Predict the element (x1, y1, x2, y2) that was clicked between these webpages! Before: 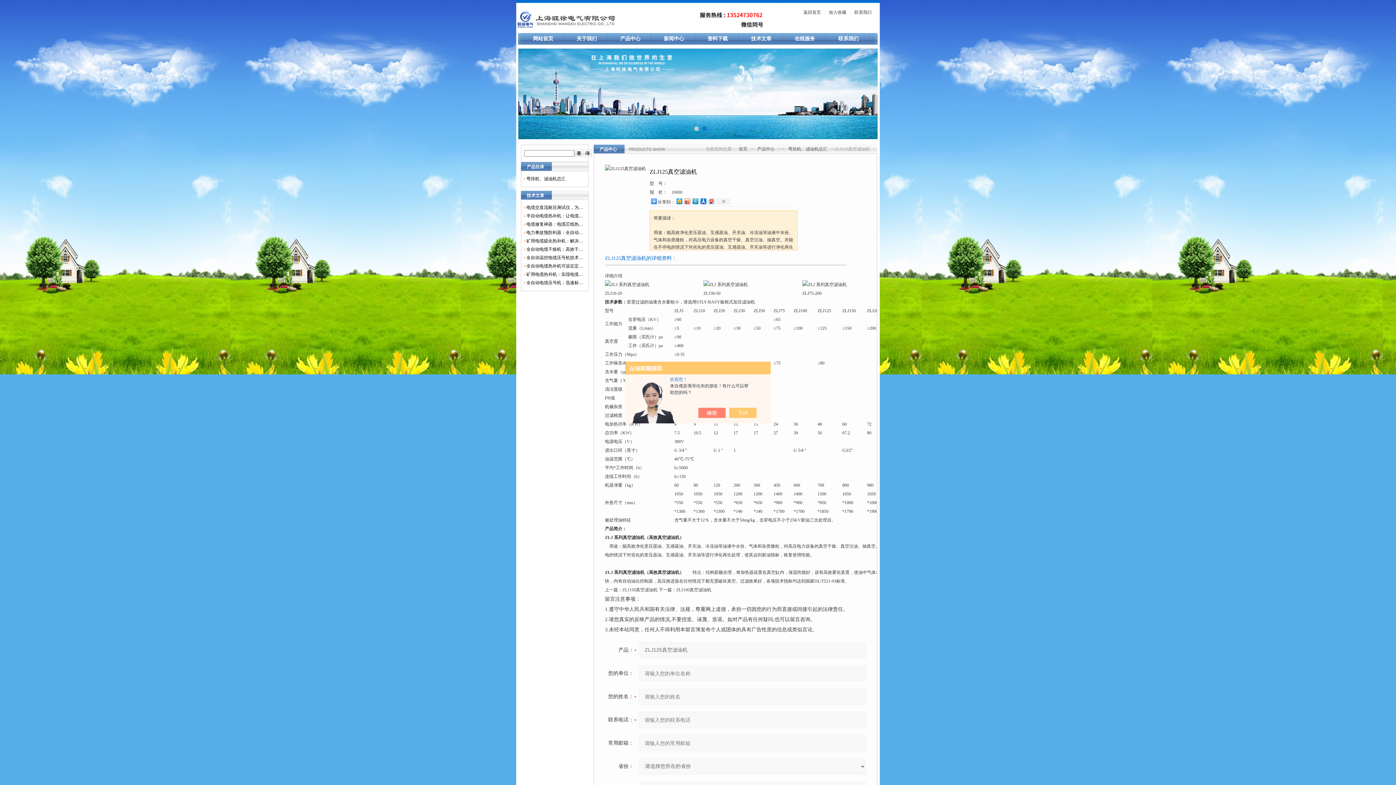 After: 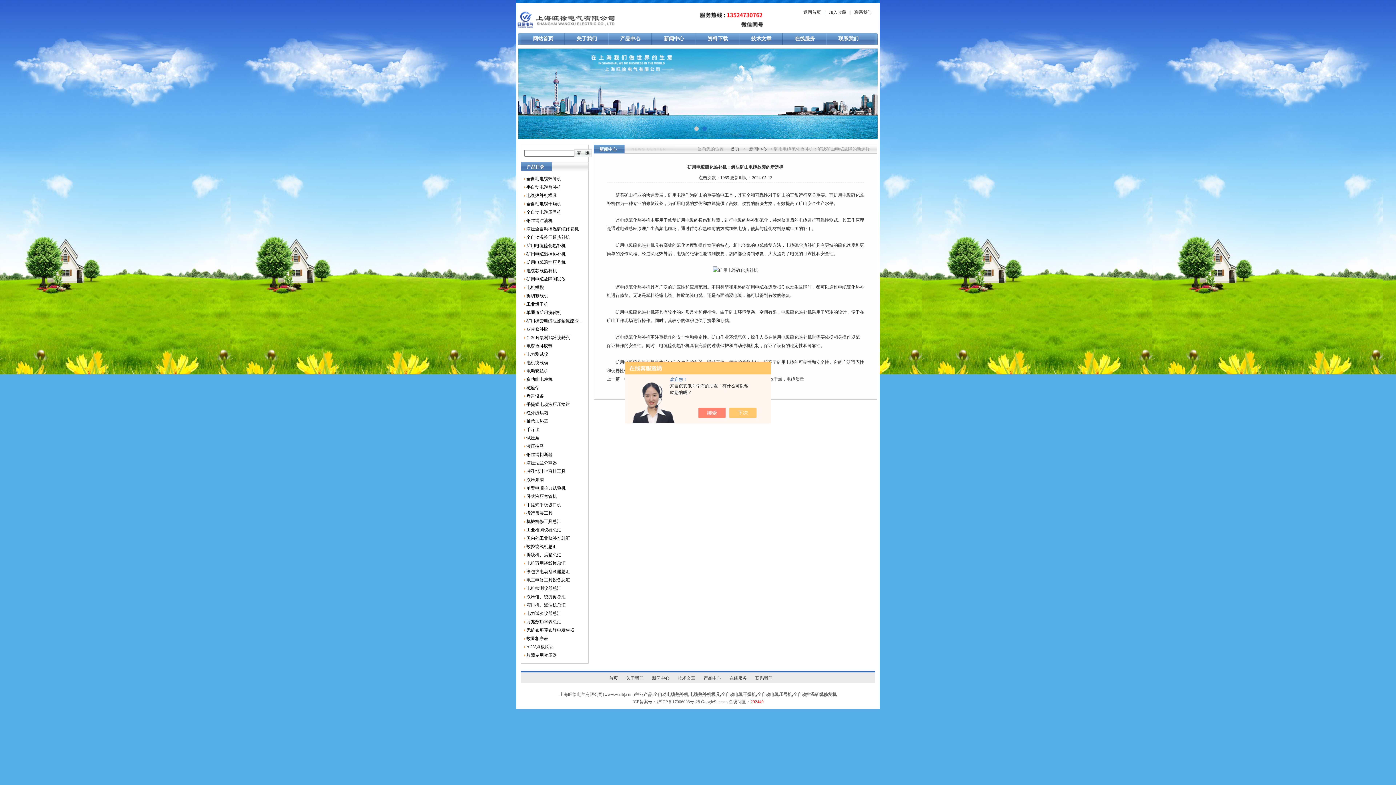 Action: label: 矿用电缆硫化热补机：解决矿山电缆故障的新选择 bbox: (526, 237, 583, 245)